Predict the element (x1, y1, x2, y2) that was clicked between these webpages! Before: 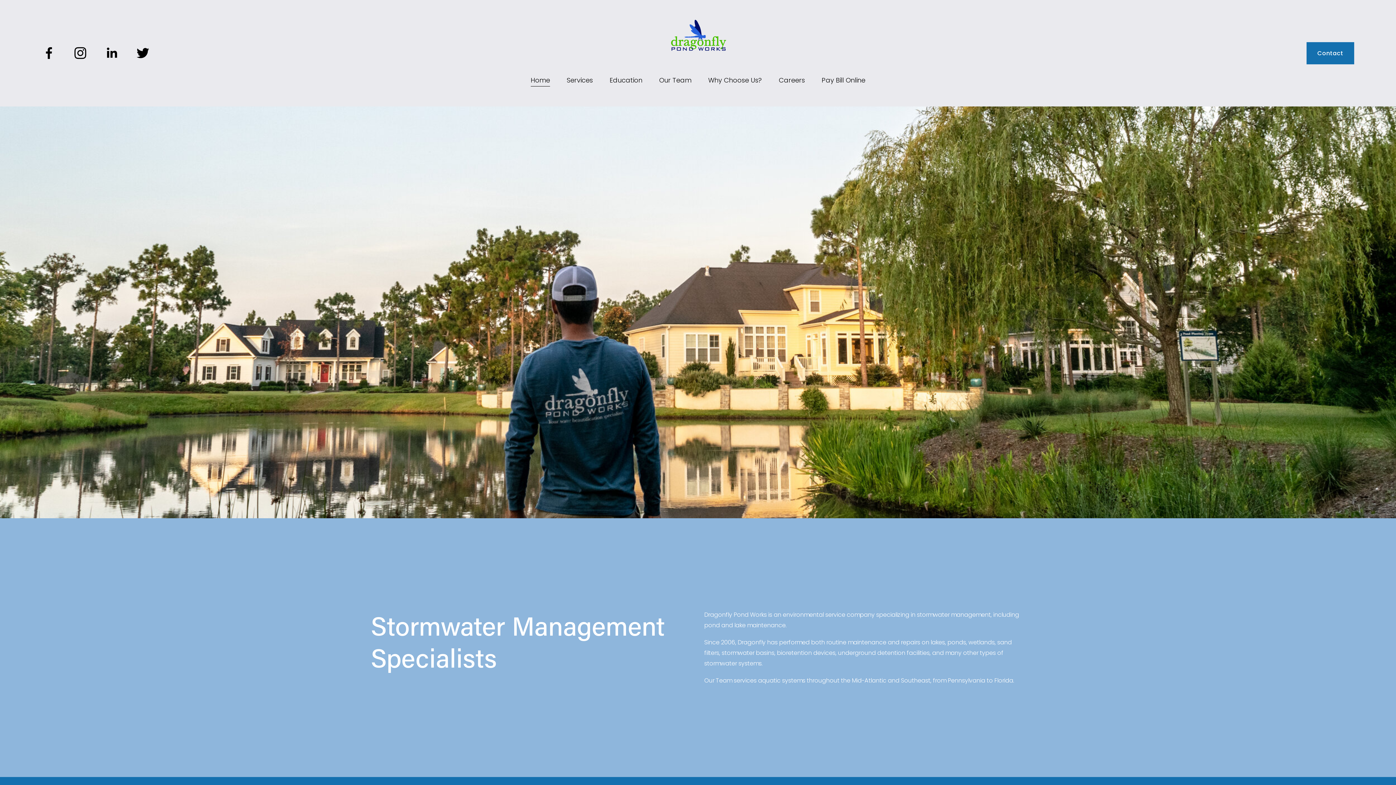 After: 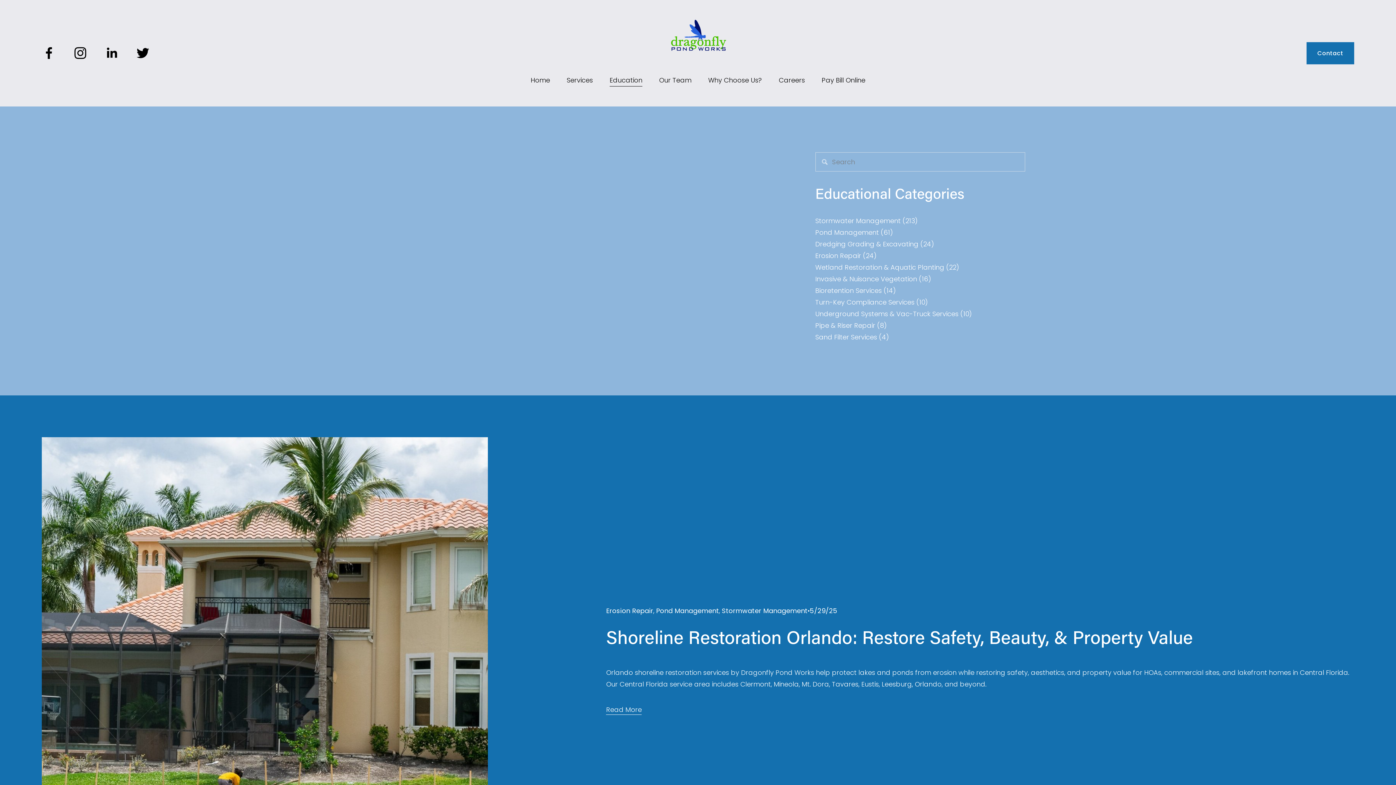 Action: label: Education bbox: (609, 73, 642, 86)